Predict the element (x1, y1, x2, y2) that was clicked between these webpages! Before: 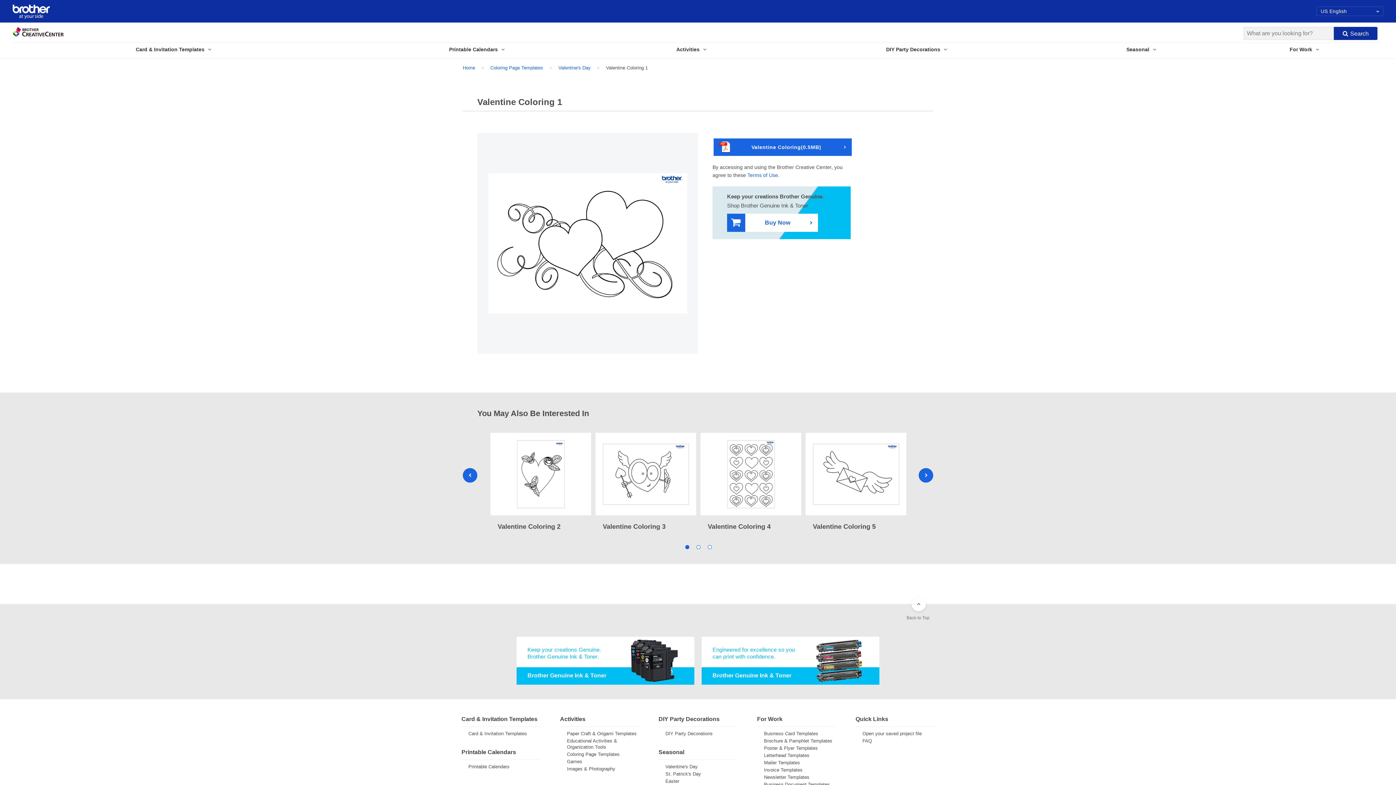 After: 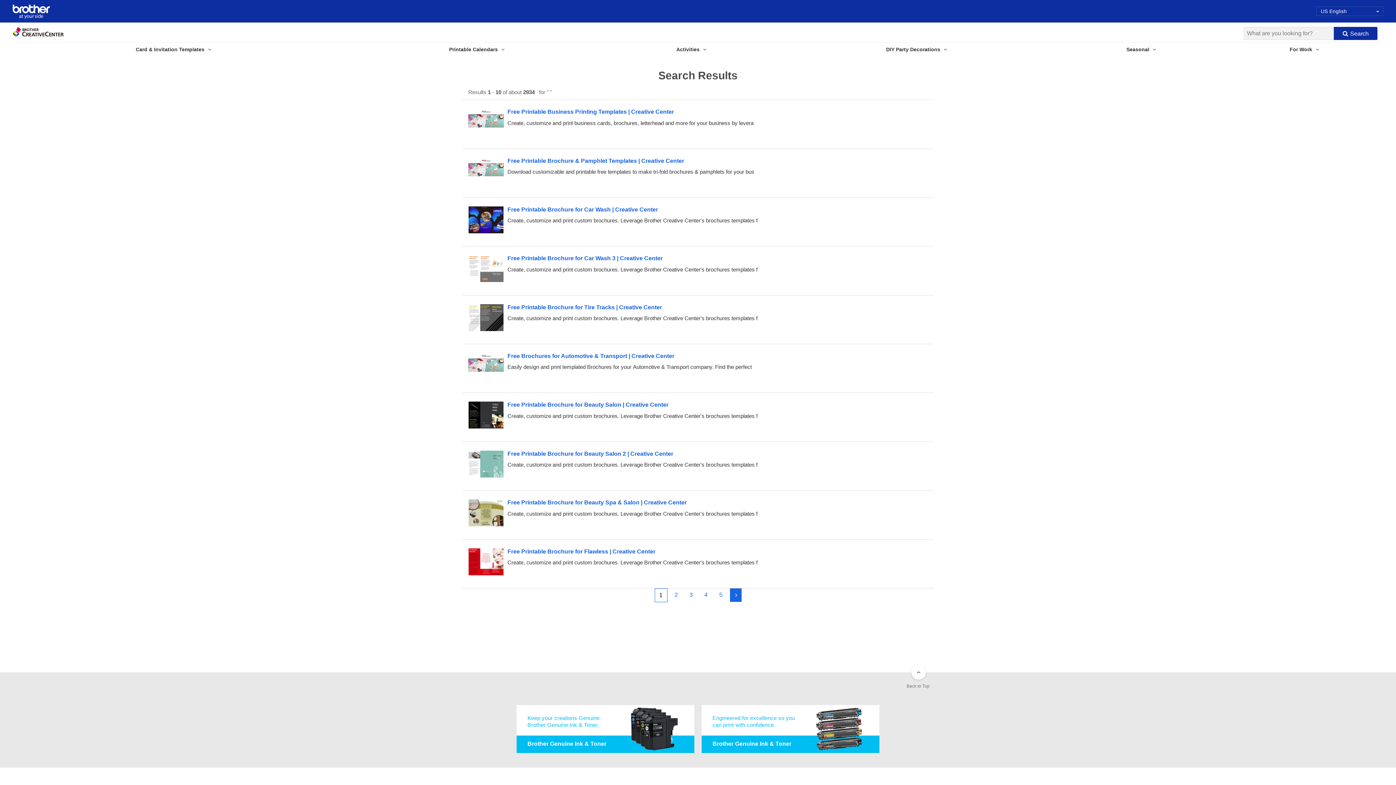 Action: bbox: (1334, 26, 1377, 40) label: Search